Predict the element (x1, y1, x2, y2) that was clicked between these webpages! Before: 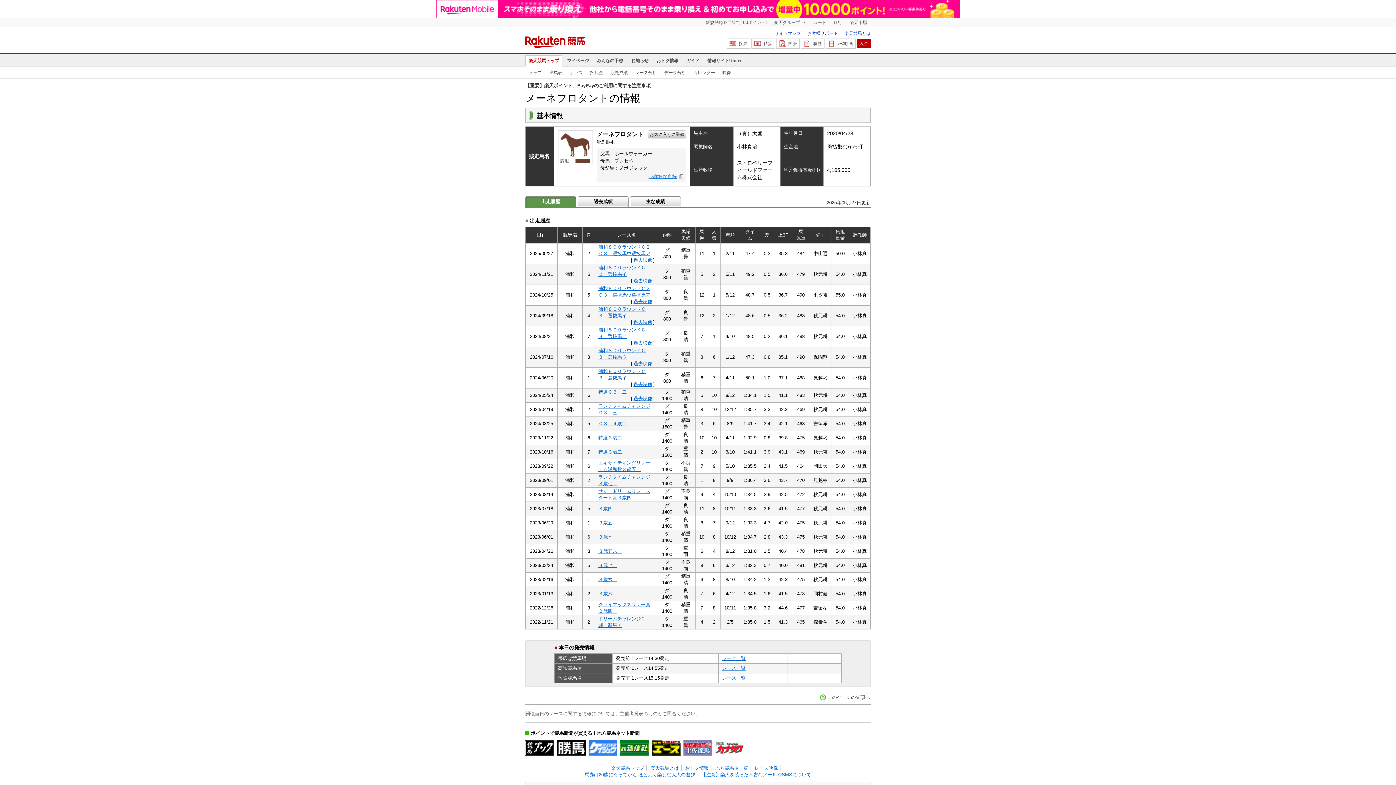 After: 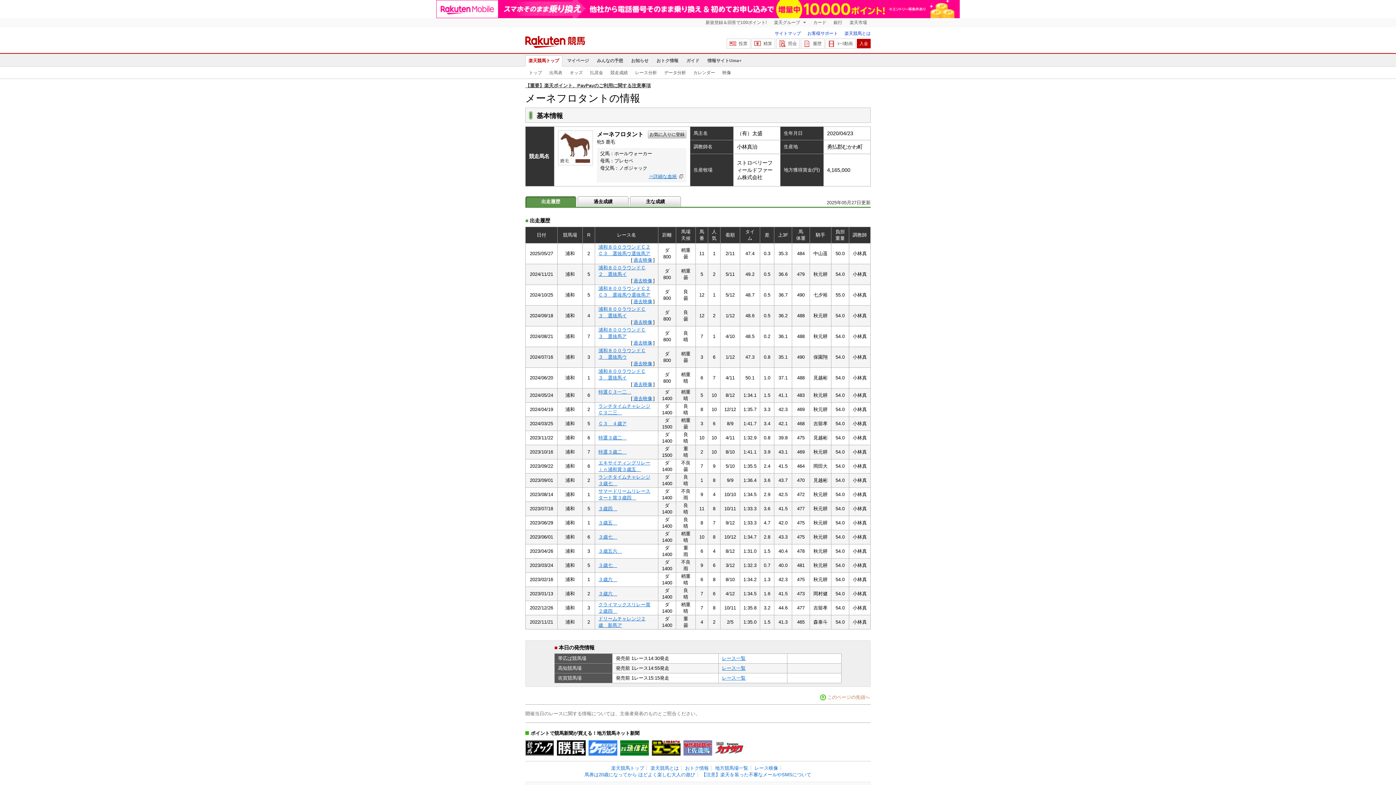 Action: label: このページの先頭へ bbox: (820, 693, 870, 702)